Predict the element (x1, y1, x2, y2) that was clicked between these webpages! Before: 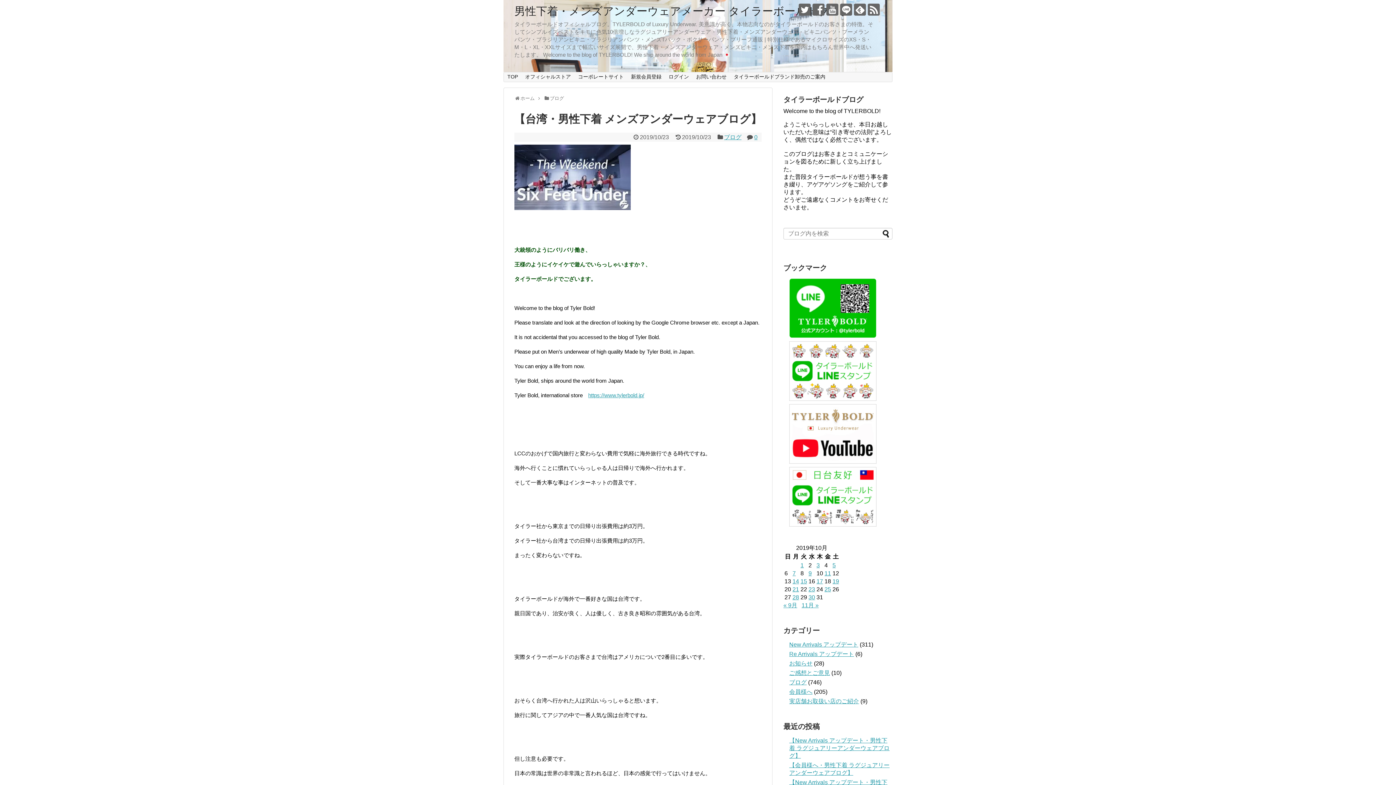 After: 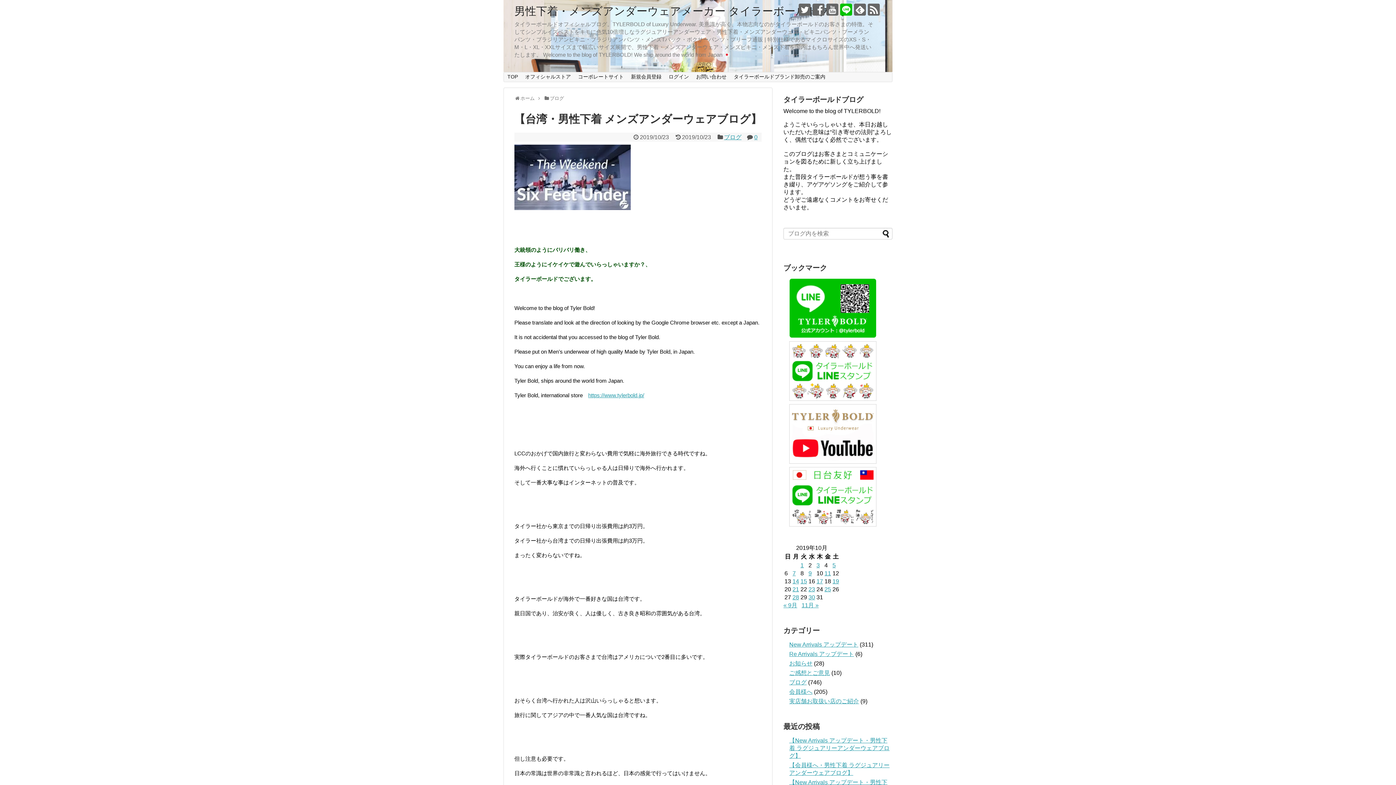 Action: bbox: (840, 3, 852, 15)